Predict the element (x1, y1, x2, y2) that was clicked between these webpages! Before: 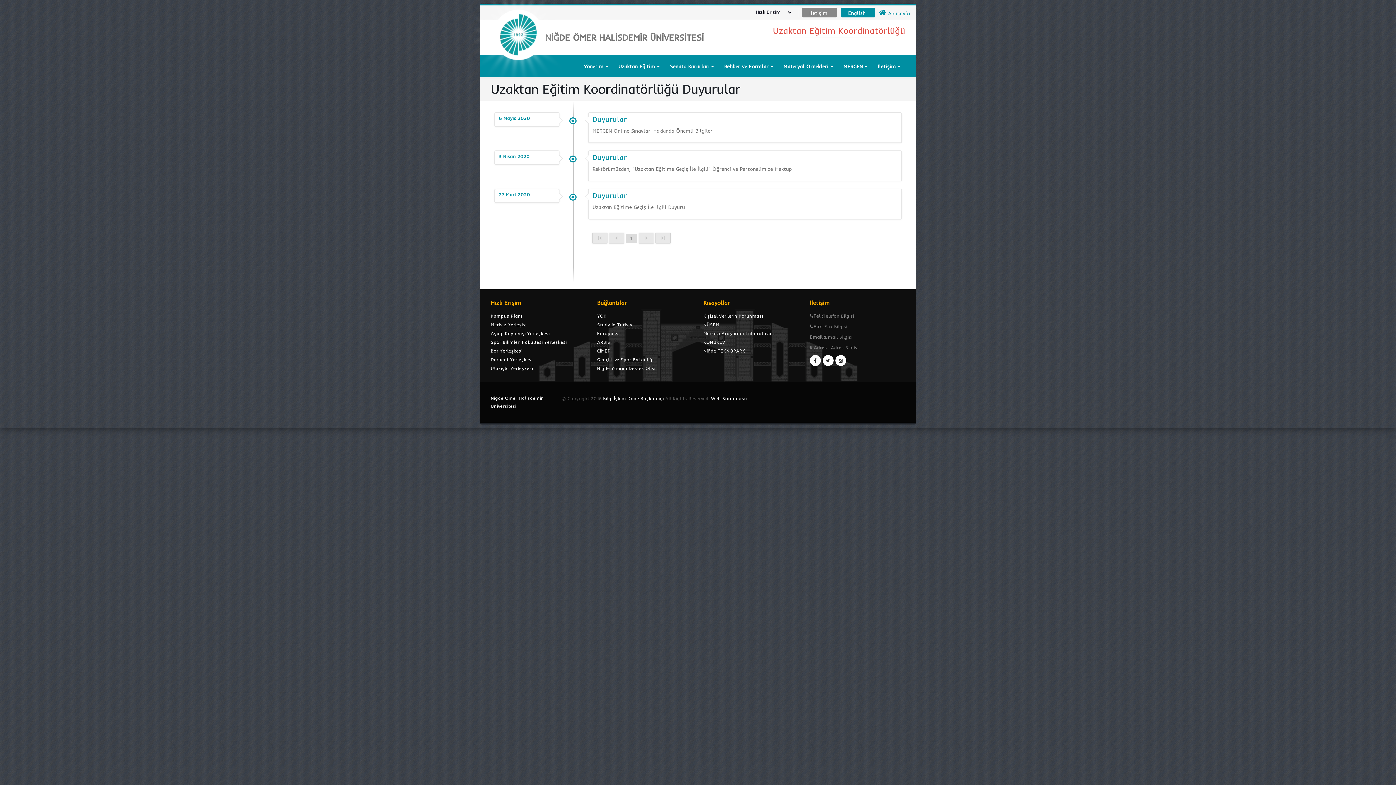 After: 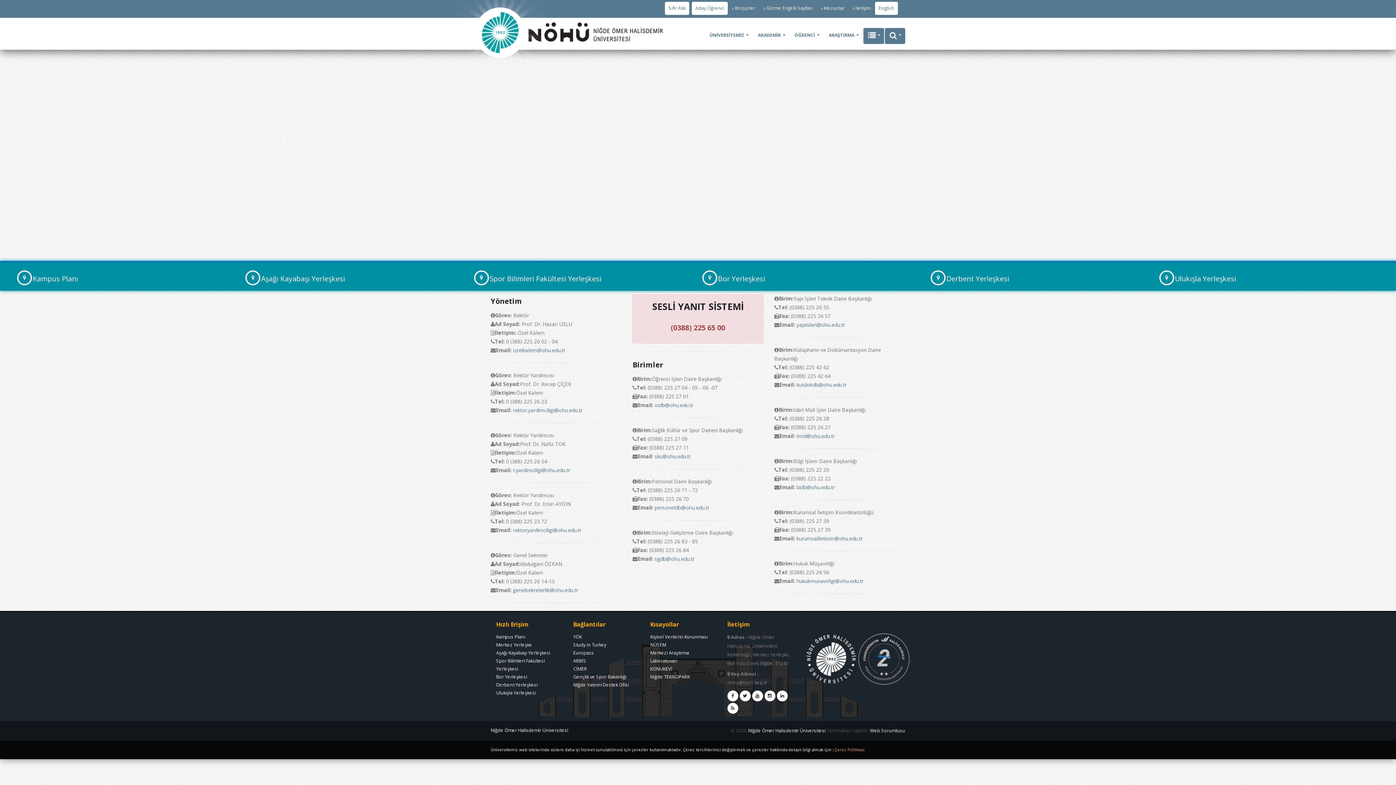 Action: label: Merkez Yerleşke bbox: (490, 321, 526, 327)